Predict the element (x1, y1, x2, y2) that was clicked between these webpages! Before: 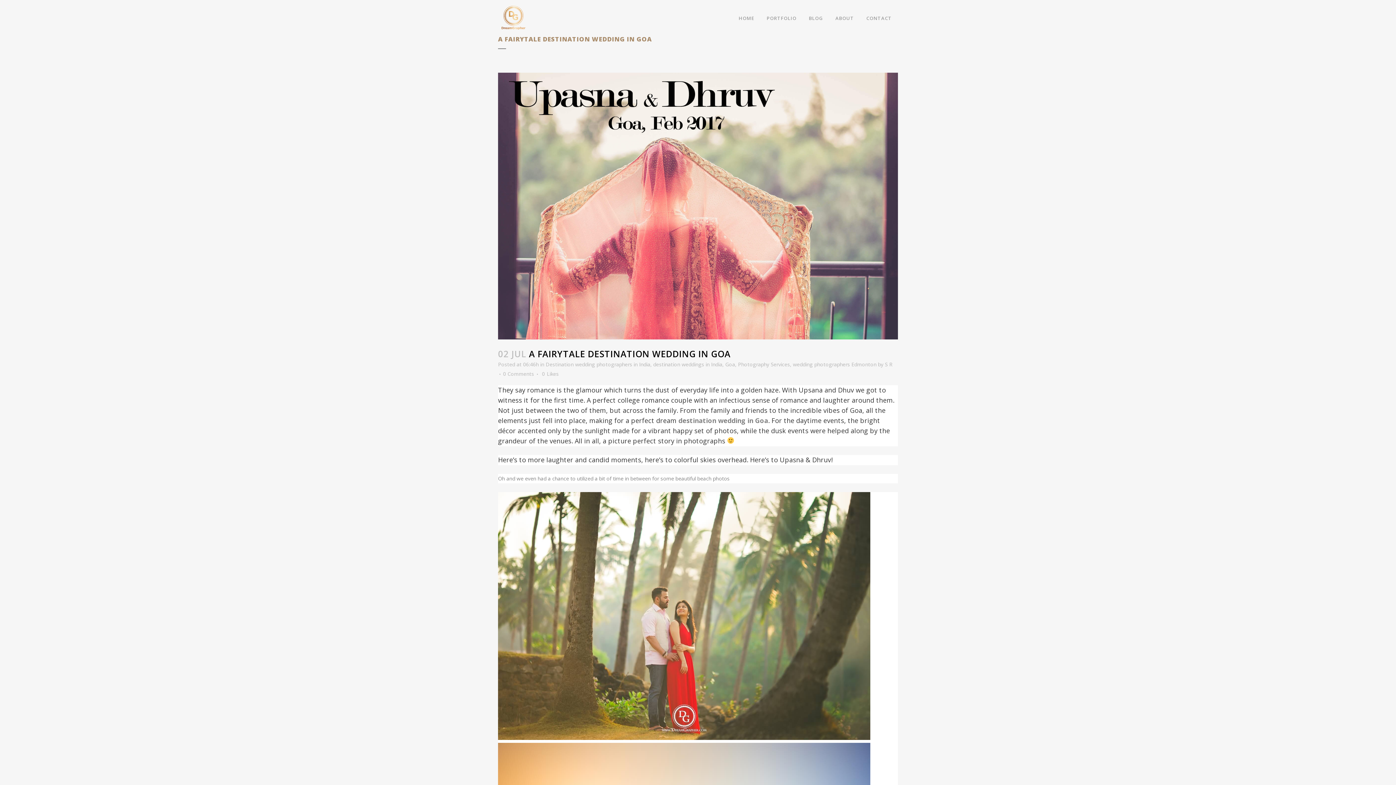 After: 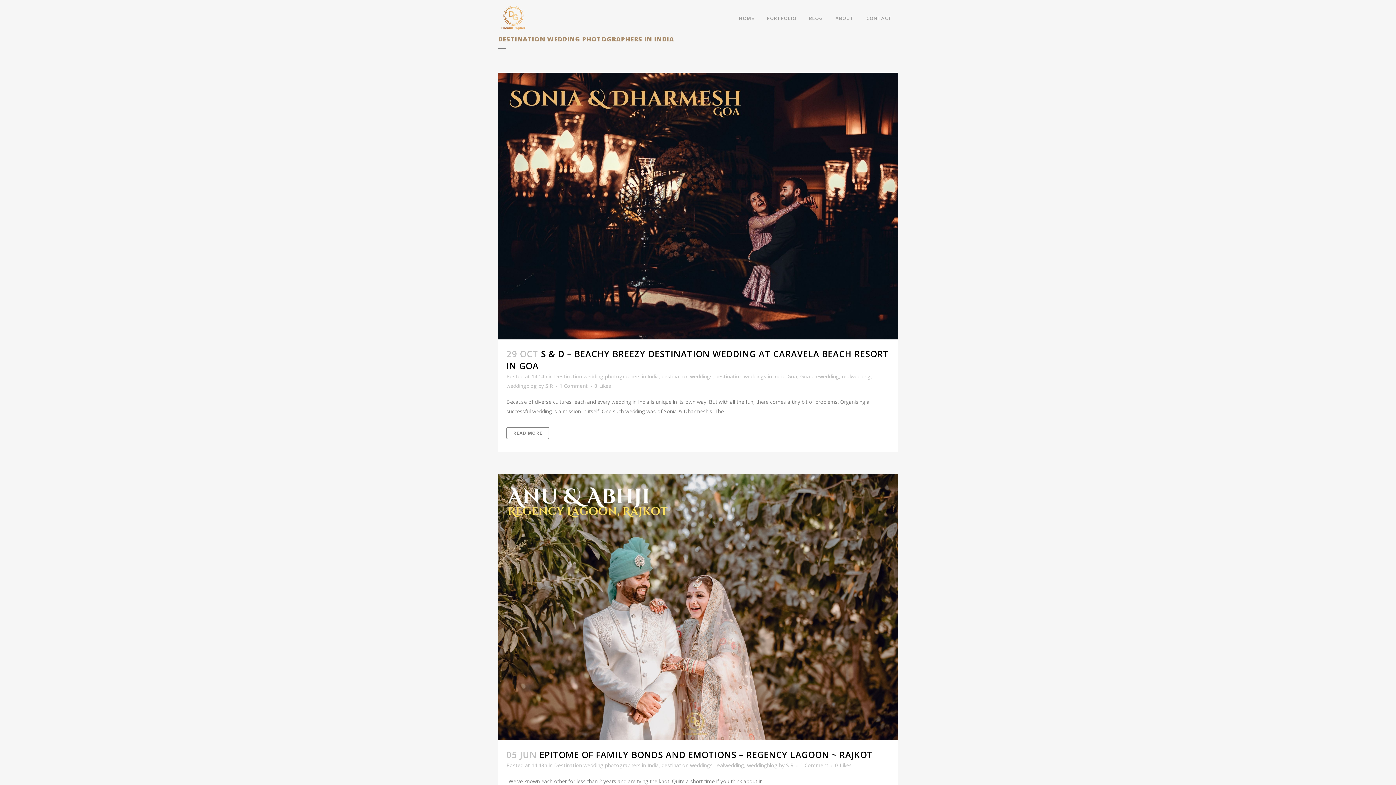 Action: bbox: (545, 360, 650, 367) label: Destination wedding photographers in India